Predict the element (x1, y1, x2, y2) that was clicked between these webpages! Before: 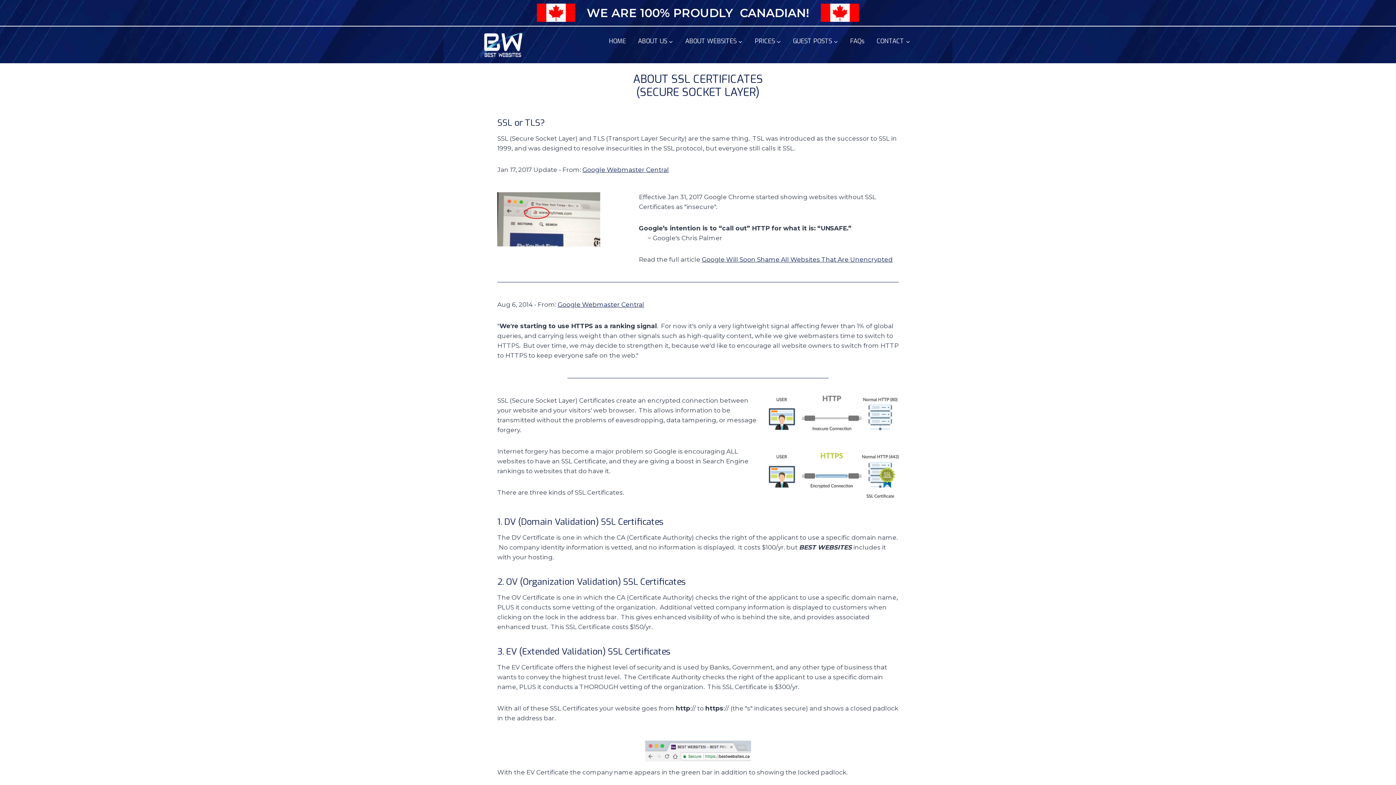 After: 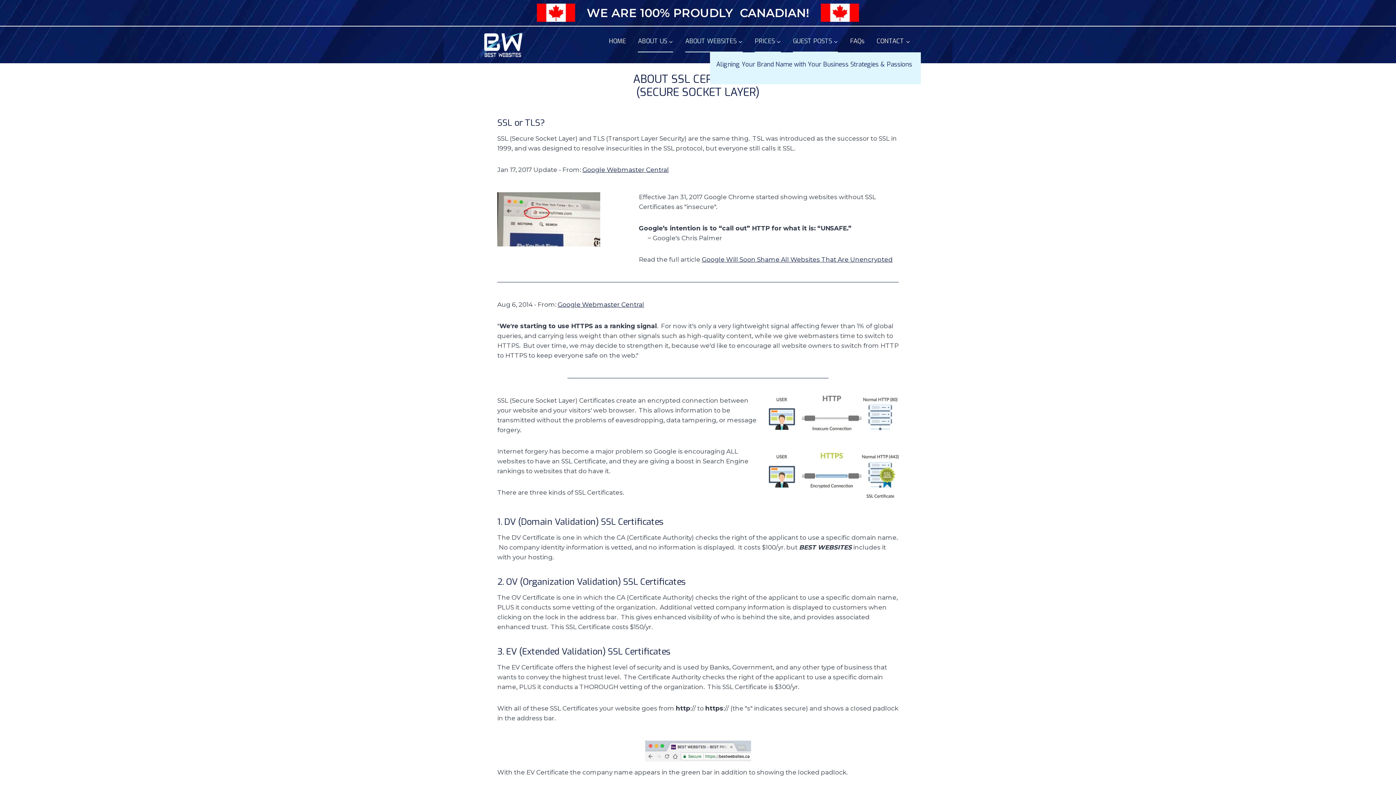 Action: bbox: (787, 30, 844, 52) label: GUEST POSTS